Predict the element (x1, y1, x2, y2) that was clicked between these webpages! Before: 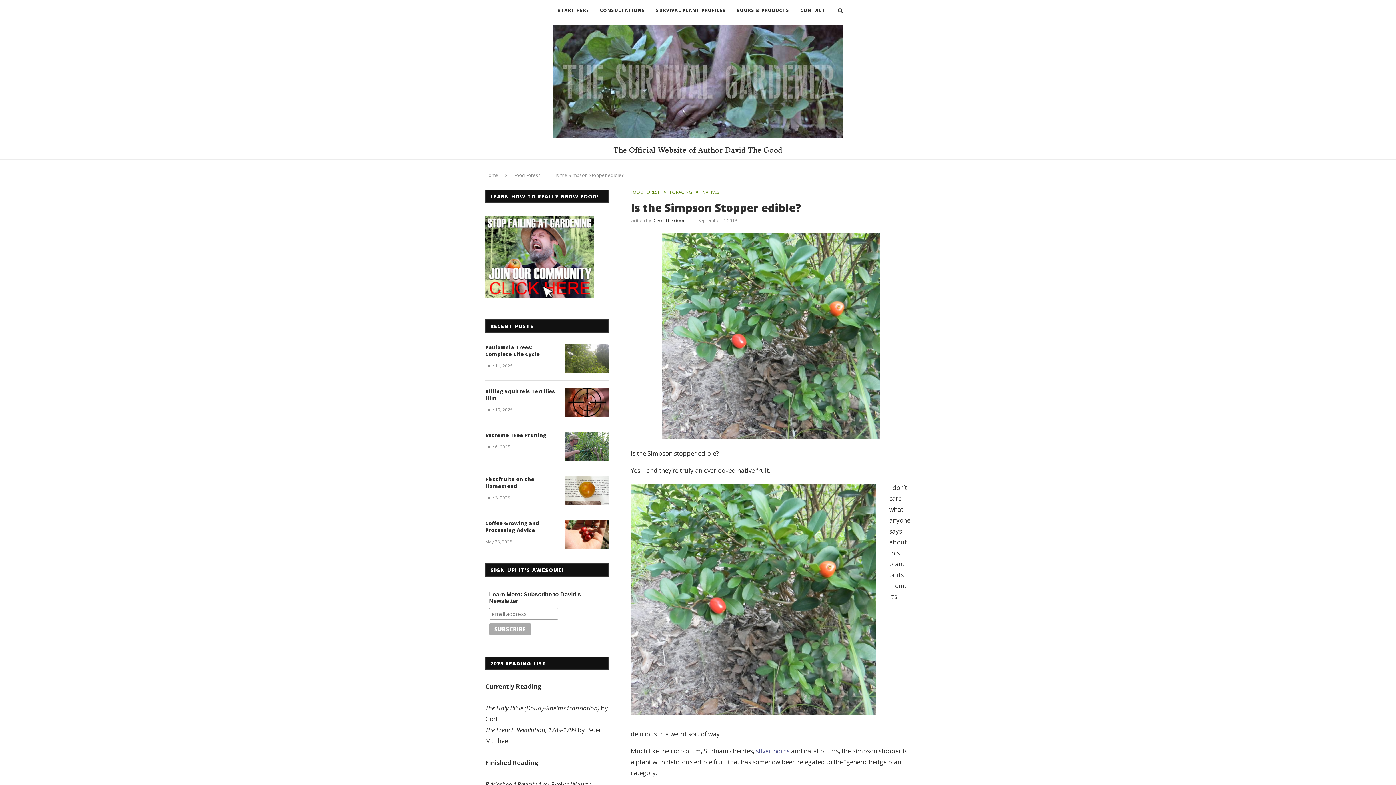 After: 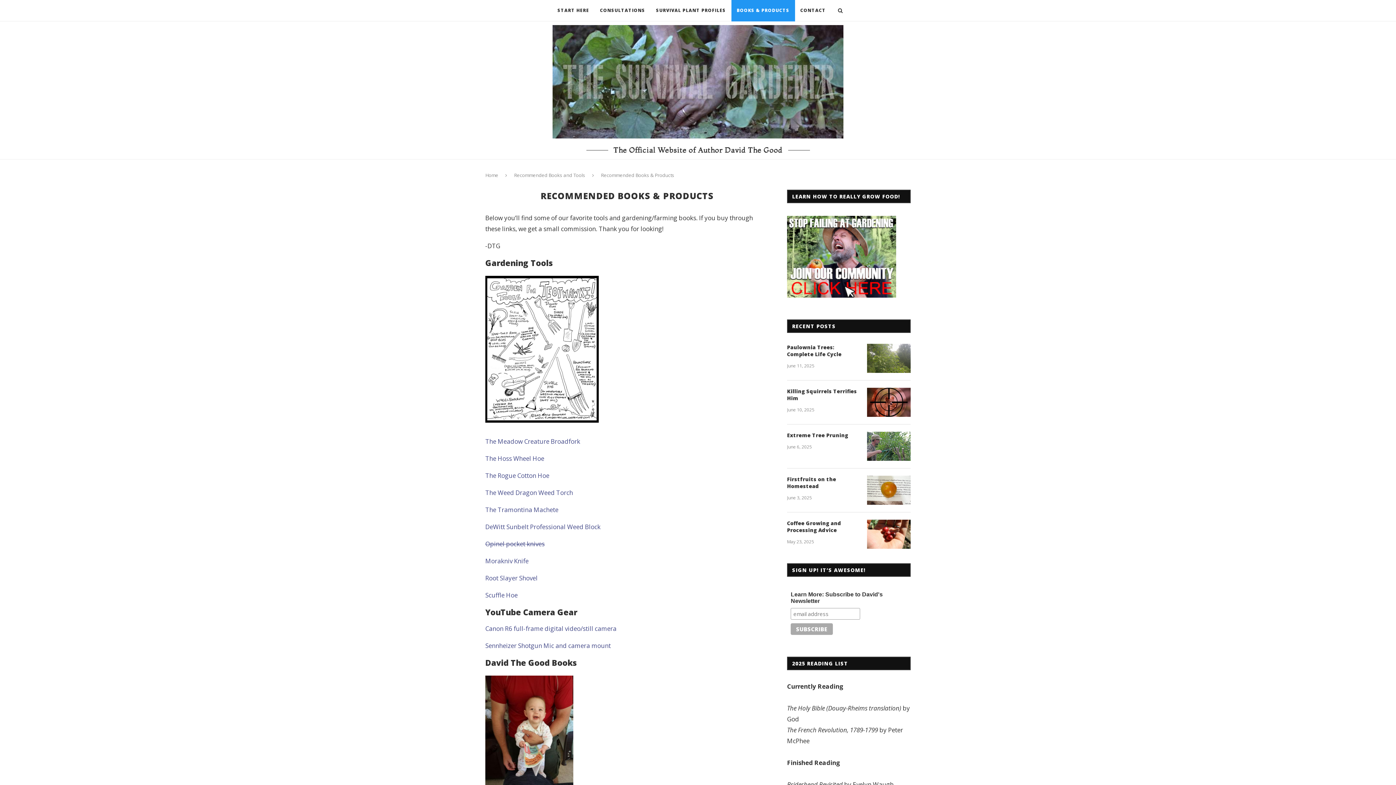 Action: bbox: (731, 0, 795, 21) label: BOOKS & PRODUCTS